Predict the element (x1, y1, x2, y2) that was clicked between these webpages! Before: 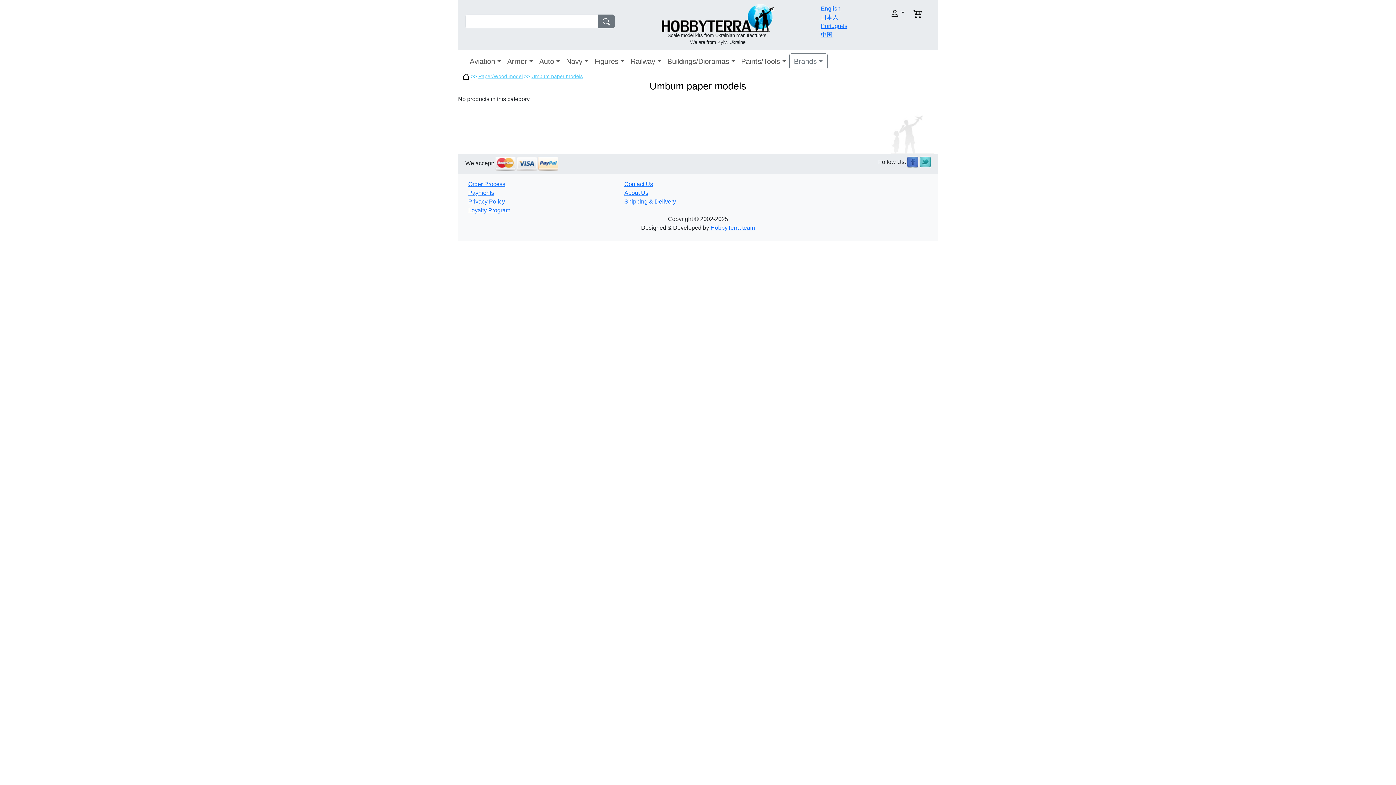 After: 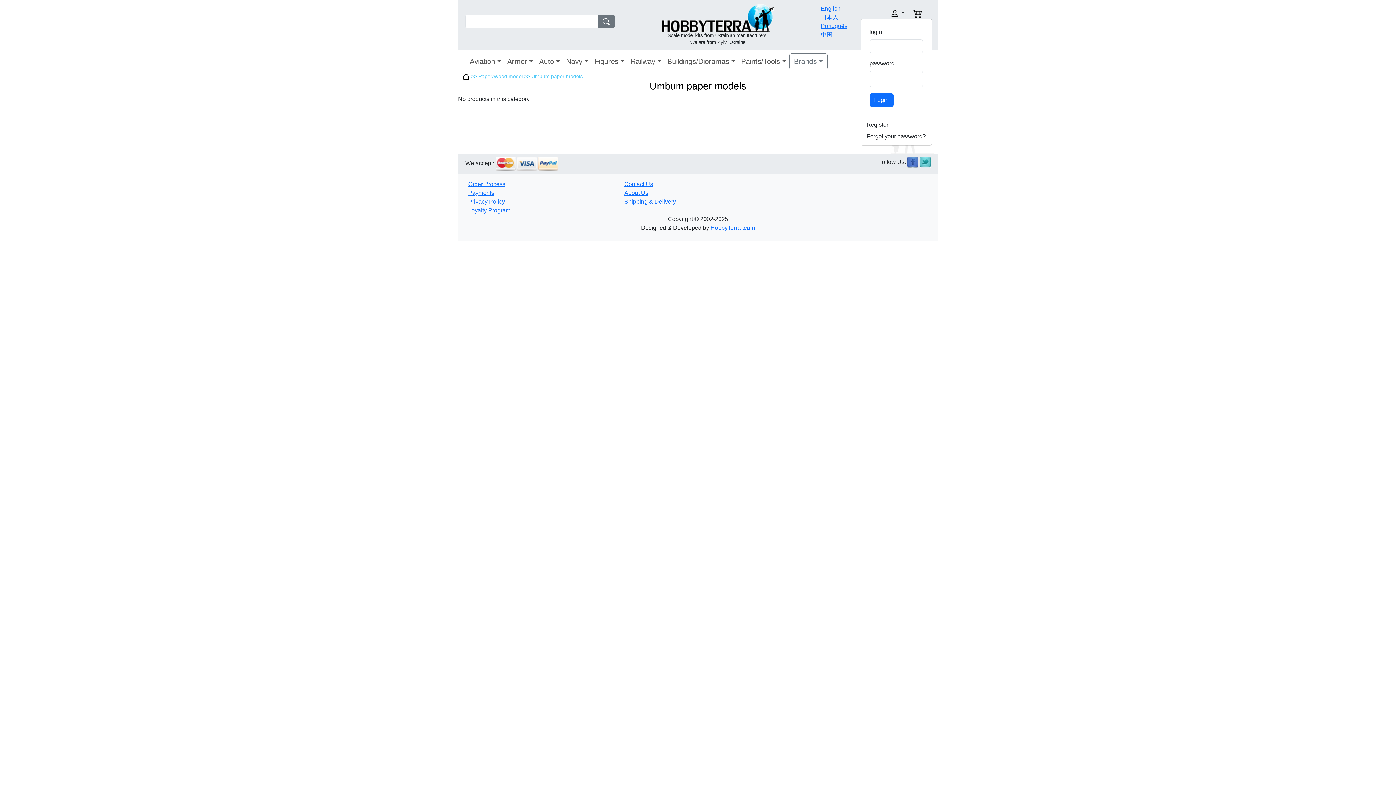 Action: bbox: (860, 8, 904, 17)